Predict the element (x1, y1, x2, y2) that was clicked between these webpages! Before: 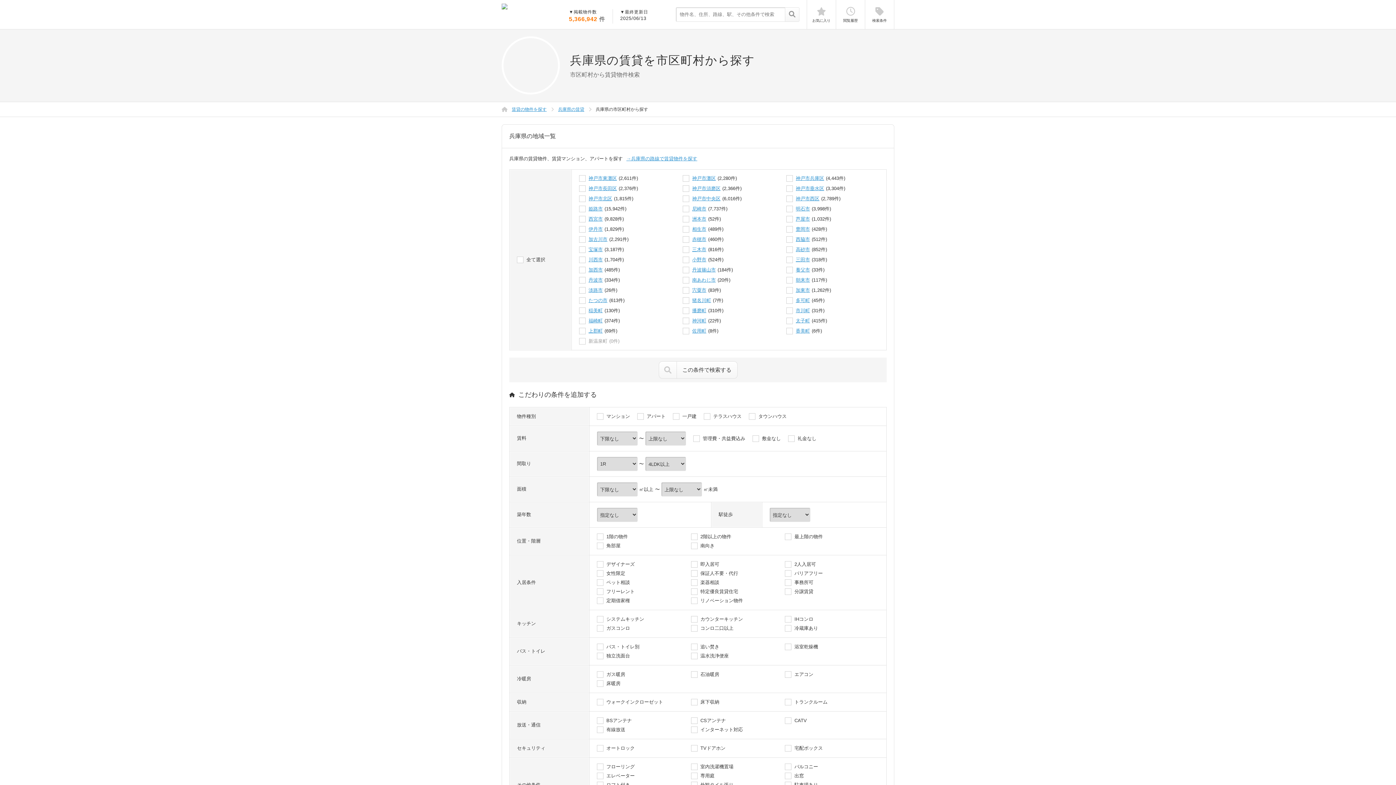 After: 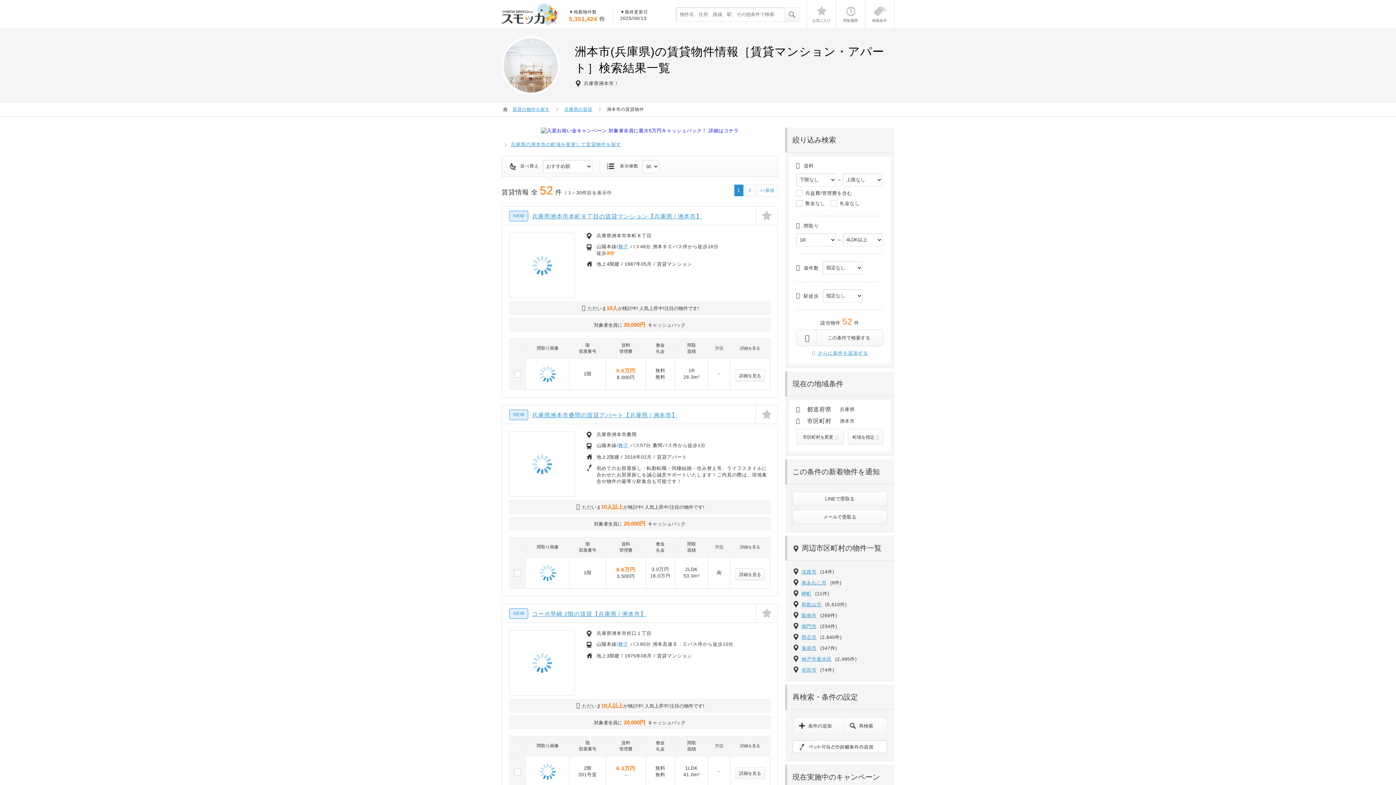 Action: label: 洲本市 bbox: (692, 216, 706, 221)